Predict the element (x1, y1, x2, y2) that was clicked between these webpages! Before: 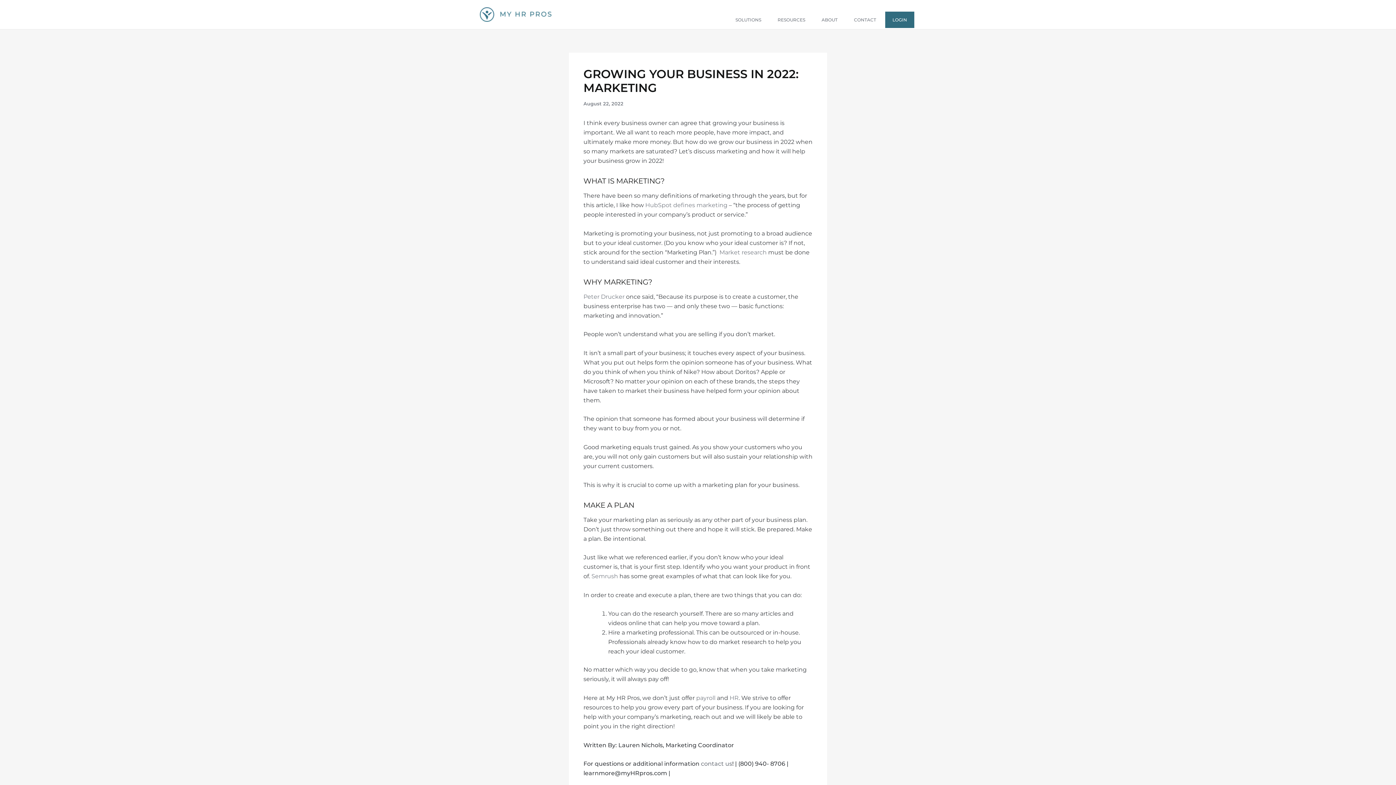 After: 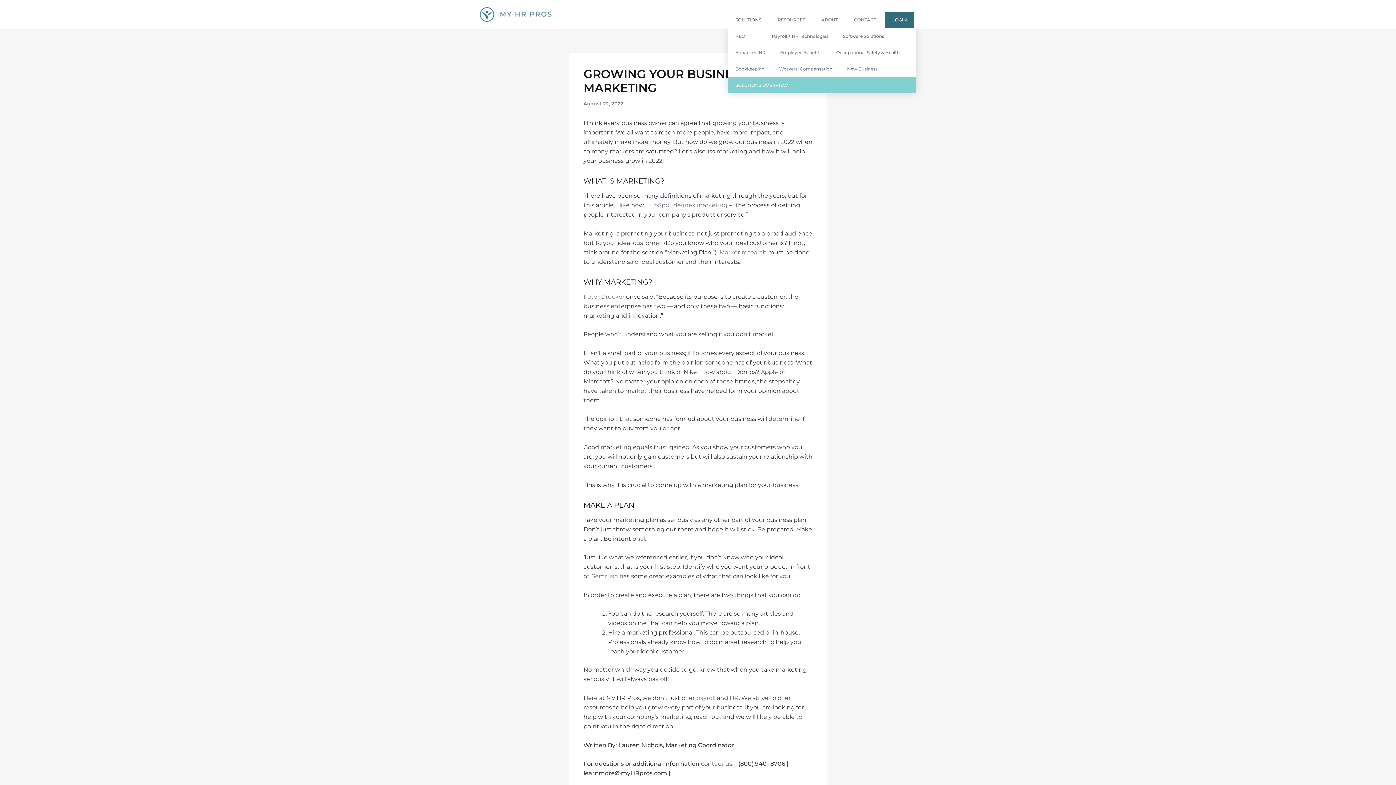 Action: label: SOLUTIONS bbox: (728, 11, 768, 27)